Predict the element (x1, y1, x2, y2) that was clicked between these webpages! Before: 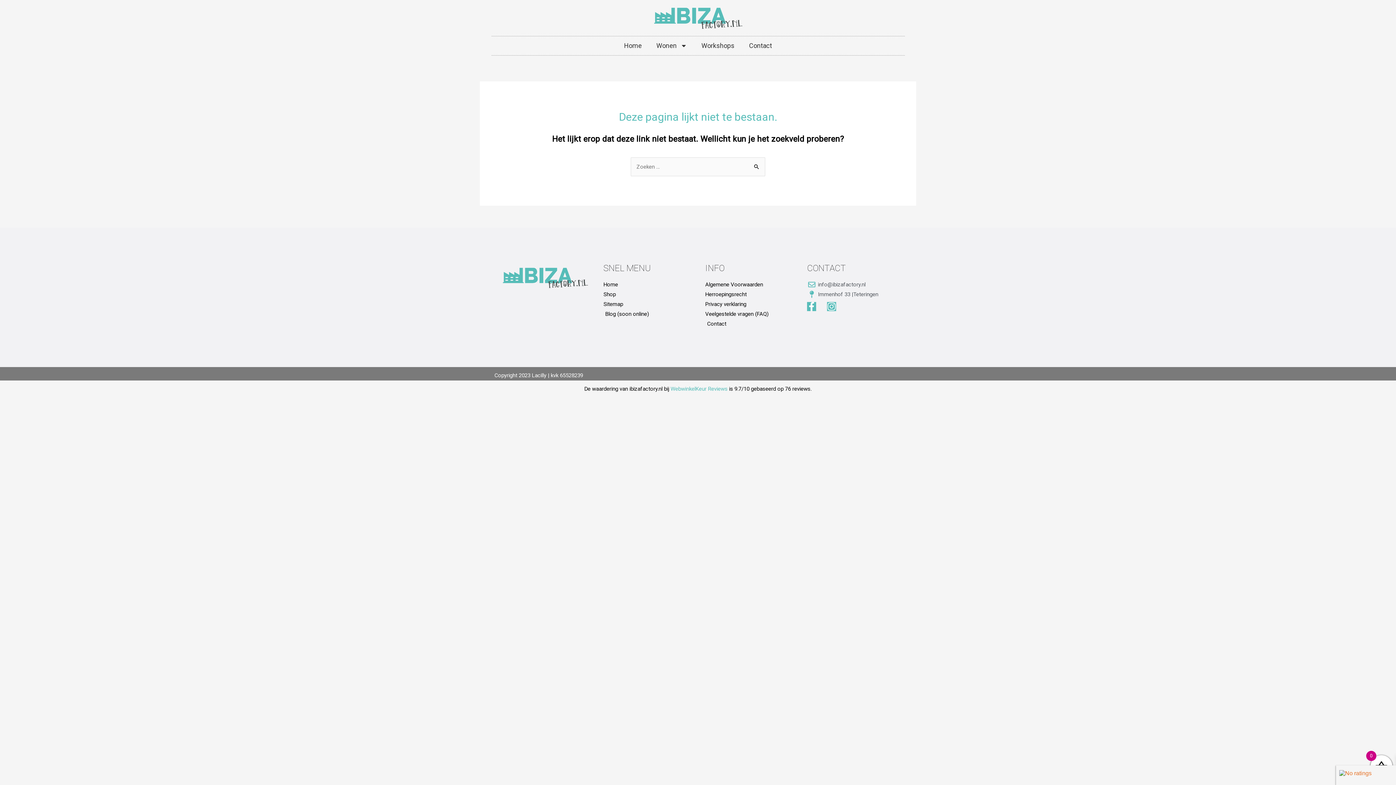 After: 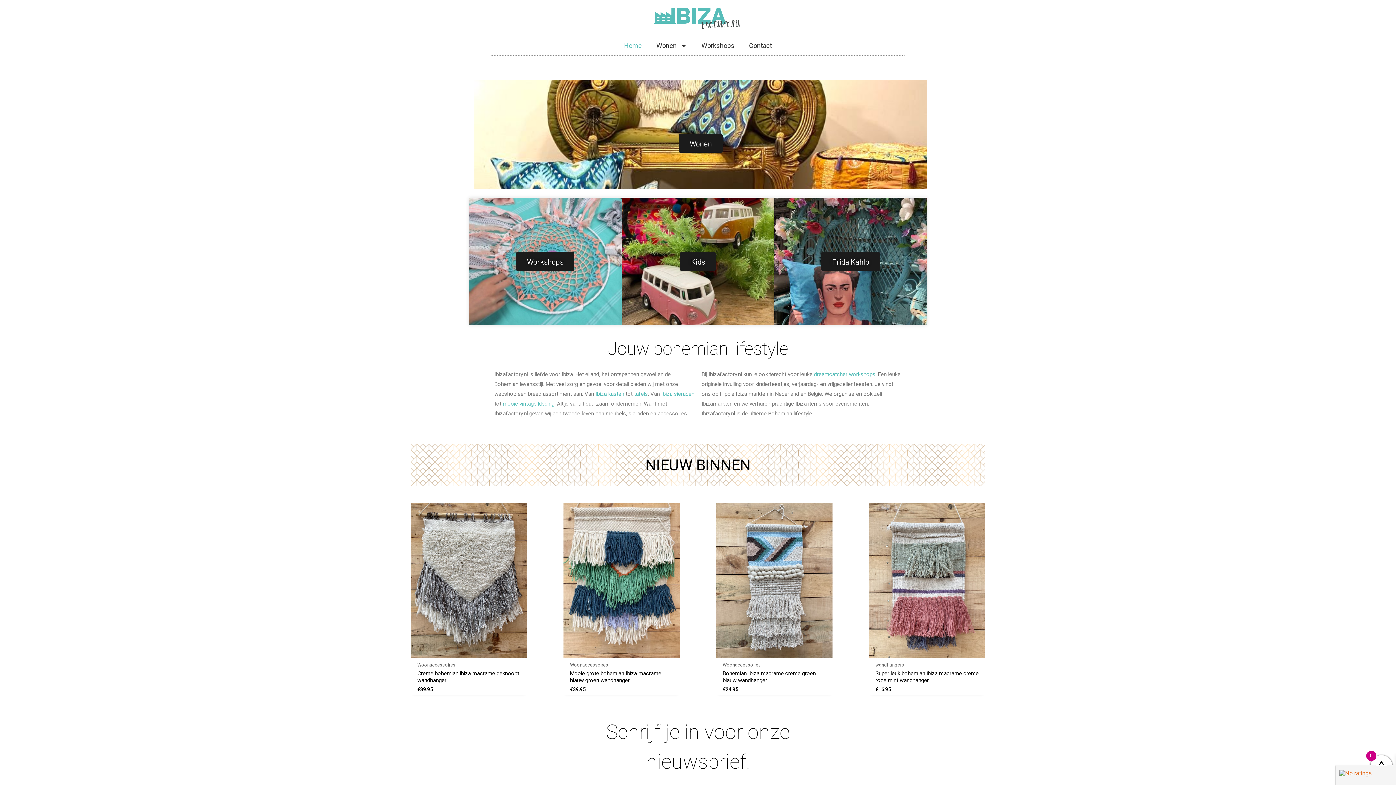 Action: label: Home bbox: (616, 36, 649, 55)